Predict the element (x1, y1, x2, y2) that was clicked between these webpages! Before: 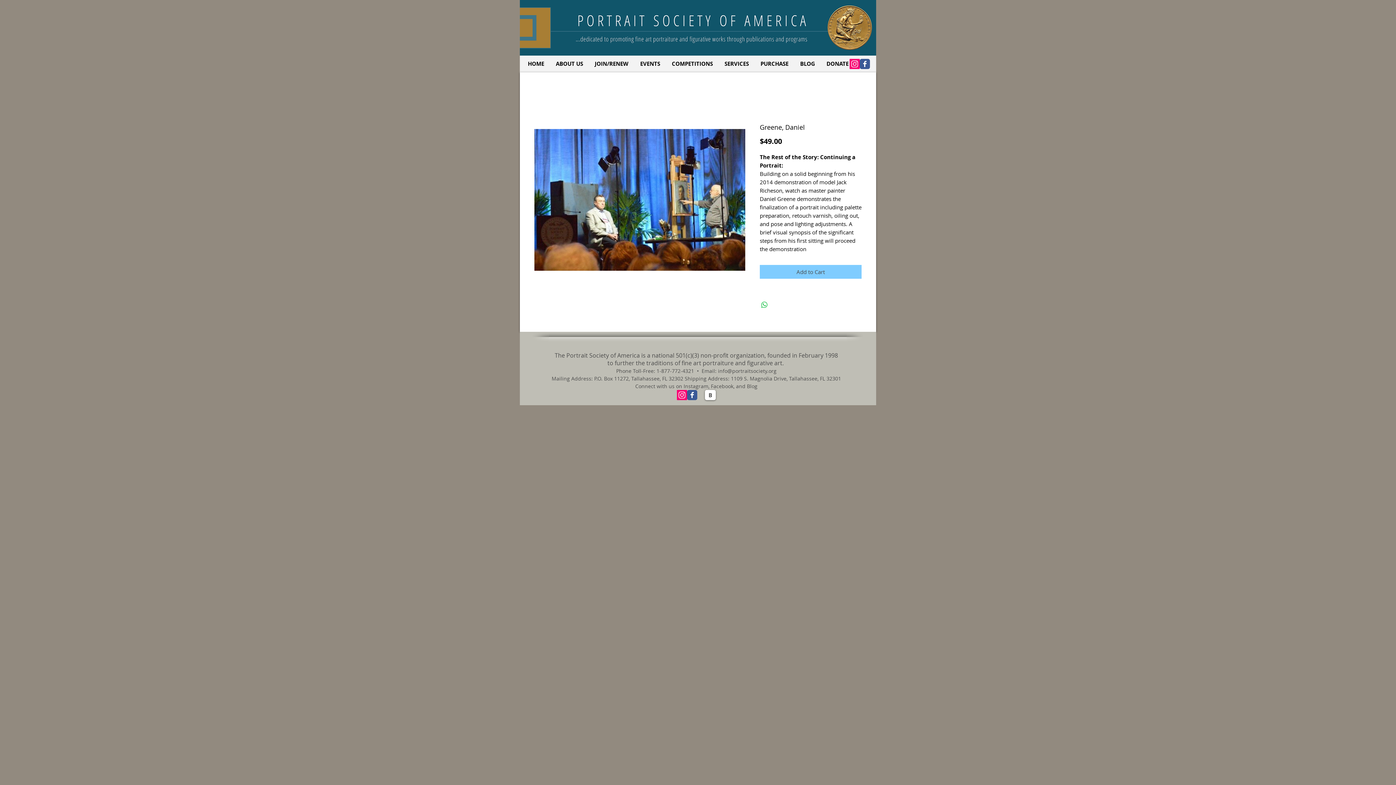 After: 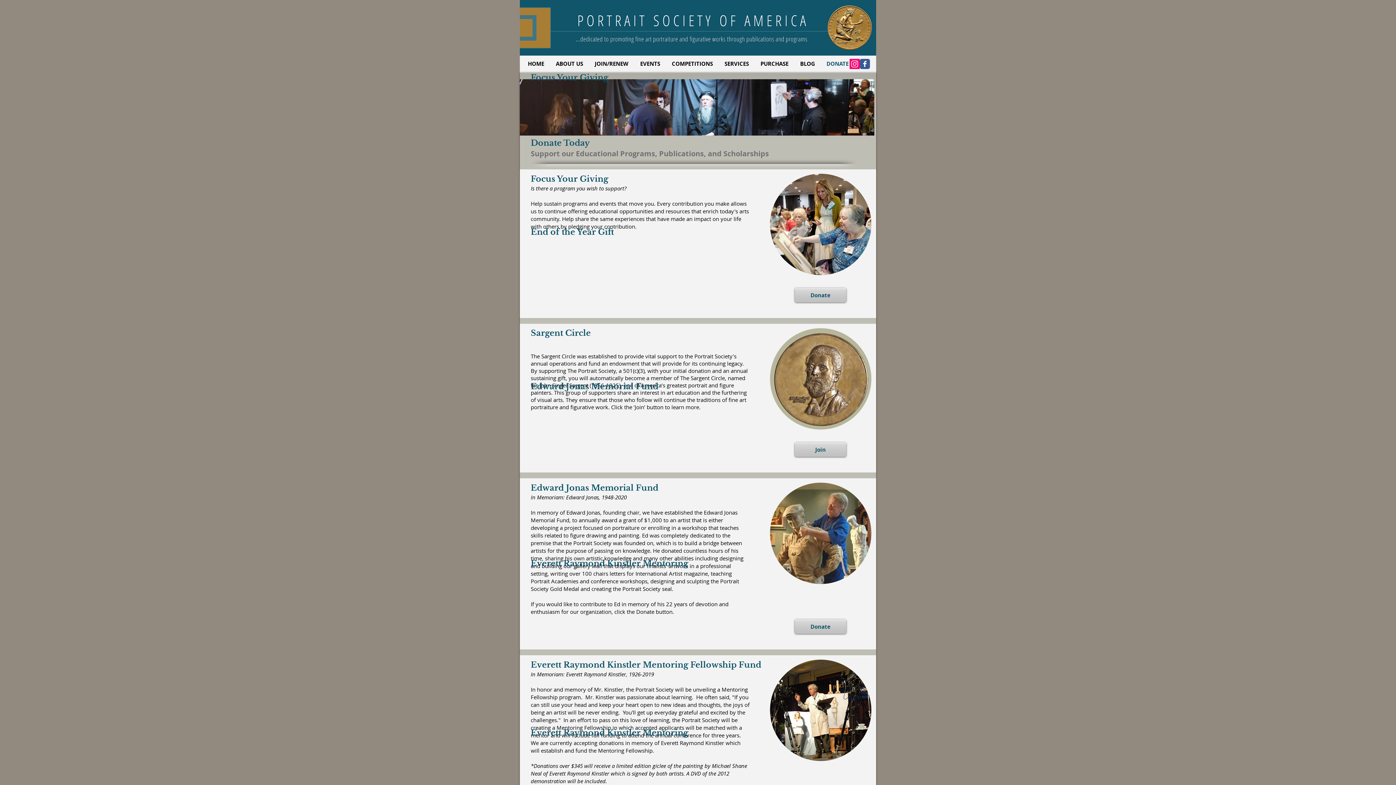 Action: label: DONATE bbox: (821, 56, 854, 71)